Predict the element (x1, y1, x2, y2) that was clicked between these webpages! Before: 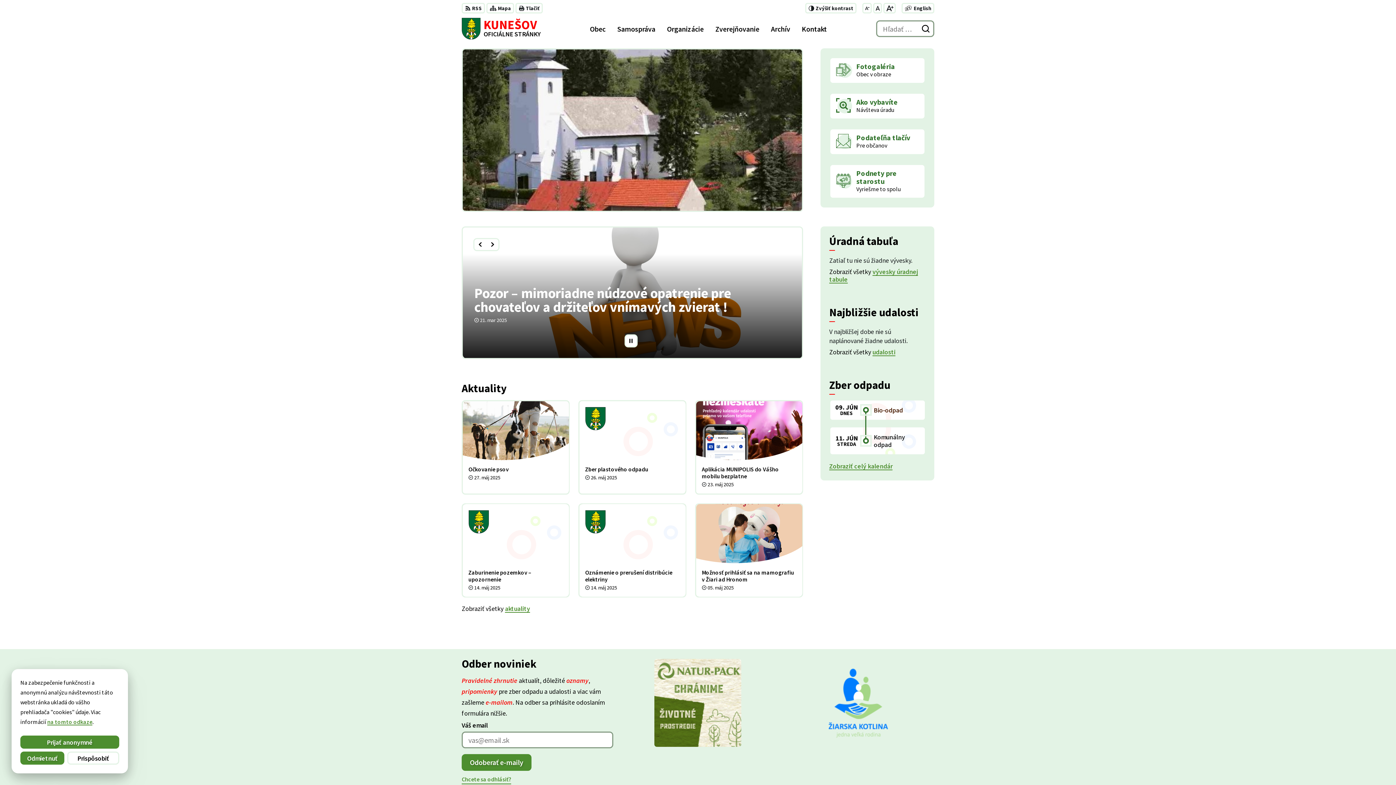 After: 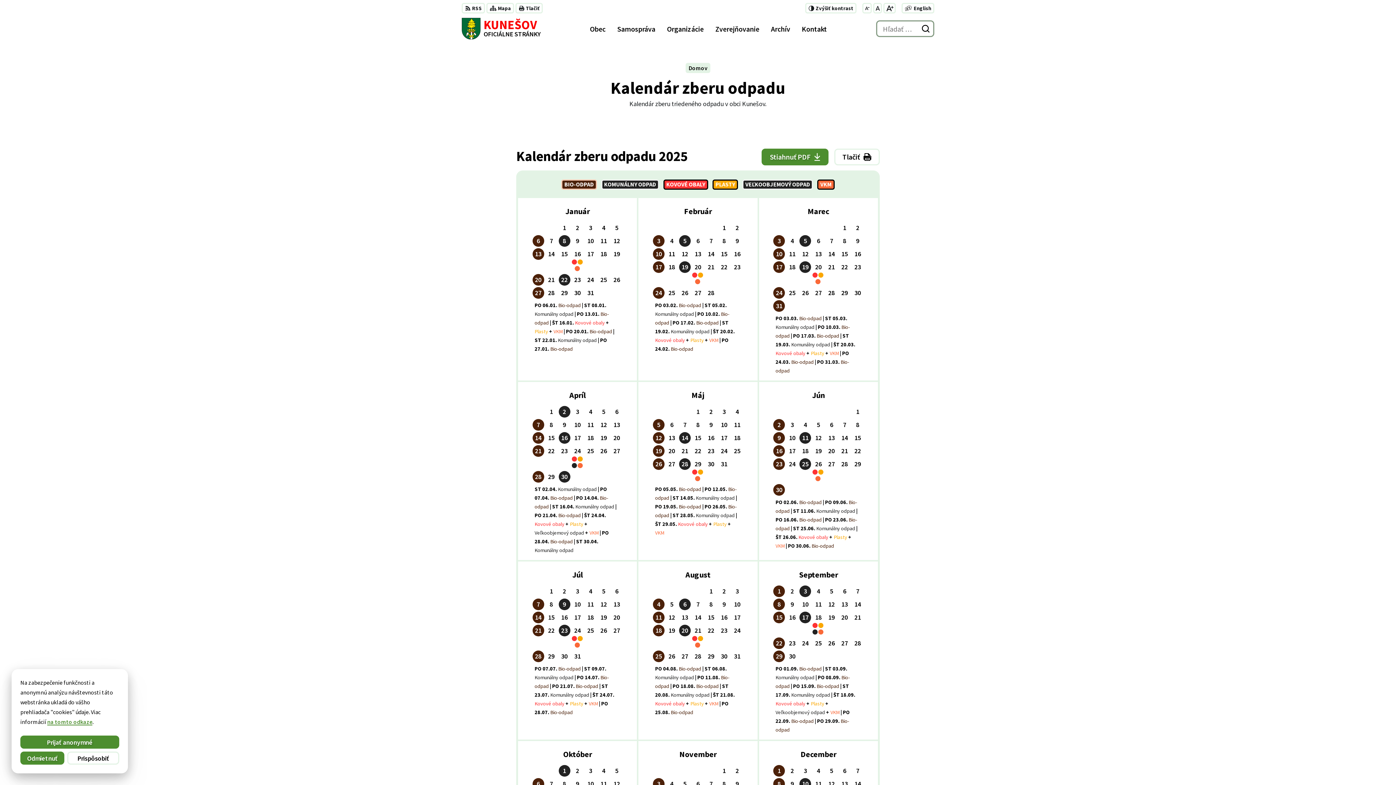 Action: bbox: (830, 400, 924, 419) label: Bio-odpad

09. JÚN
DNES